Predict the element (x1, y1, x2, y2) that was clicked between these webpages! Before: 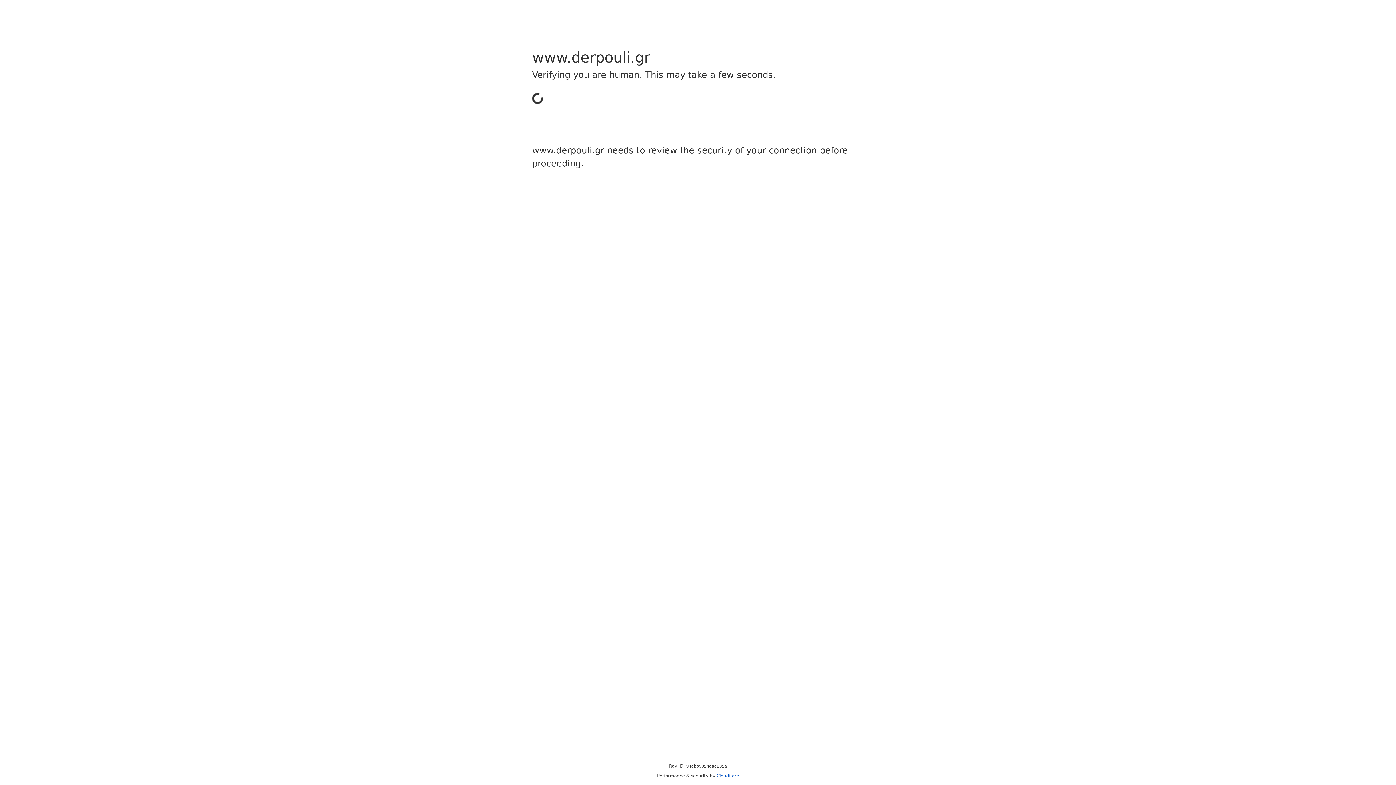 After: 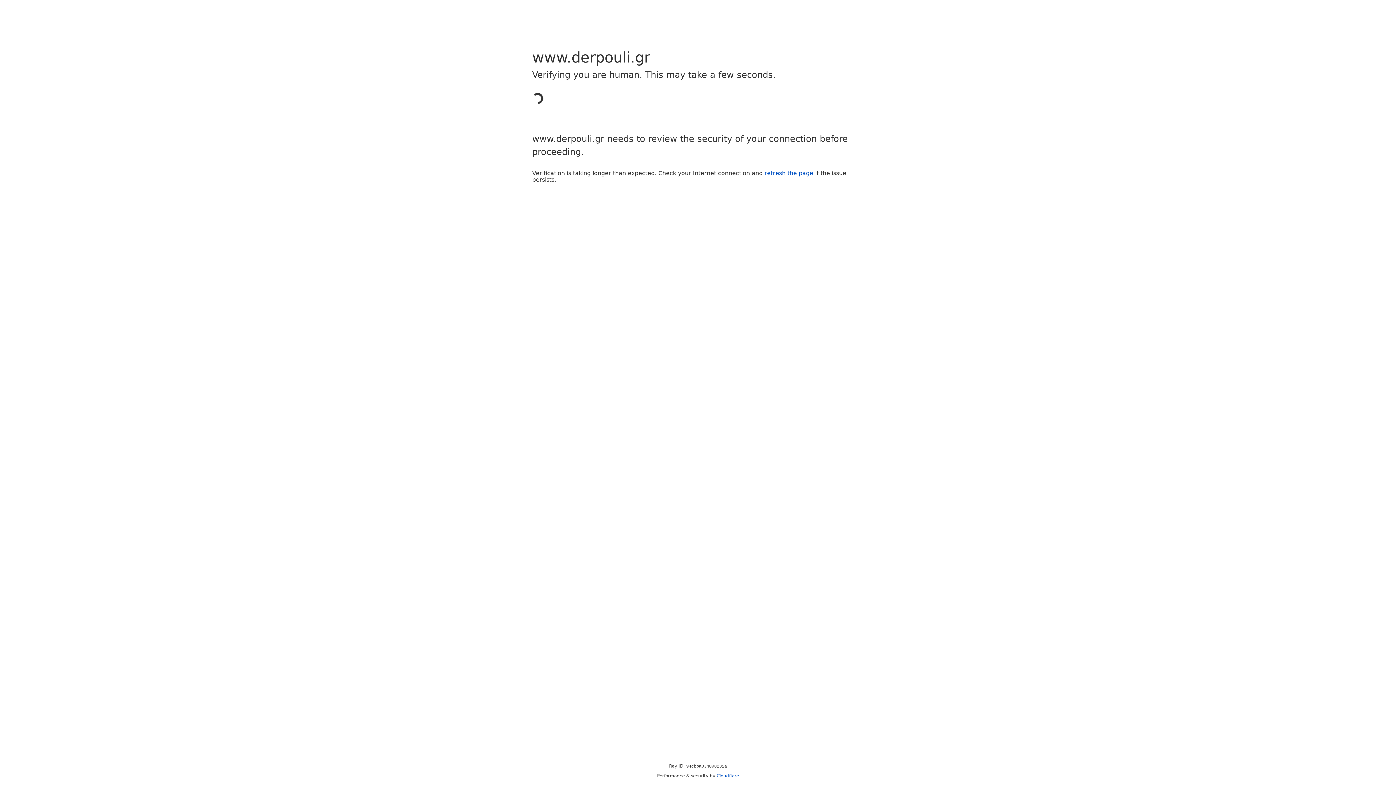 Action: label: Cloudflare bbox: (716, 773, 739, 778)